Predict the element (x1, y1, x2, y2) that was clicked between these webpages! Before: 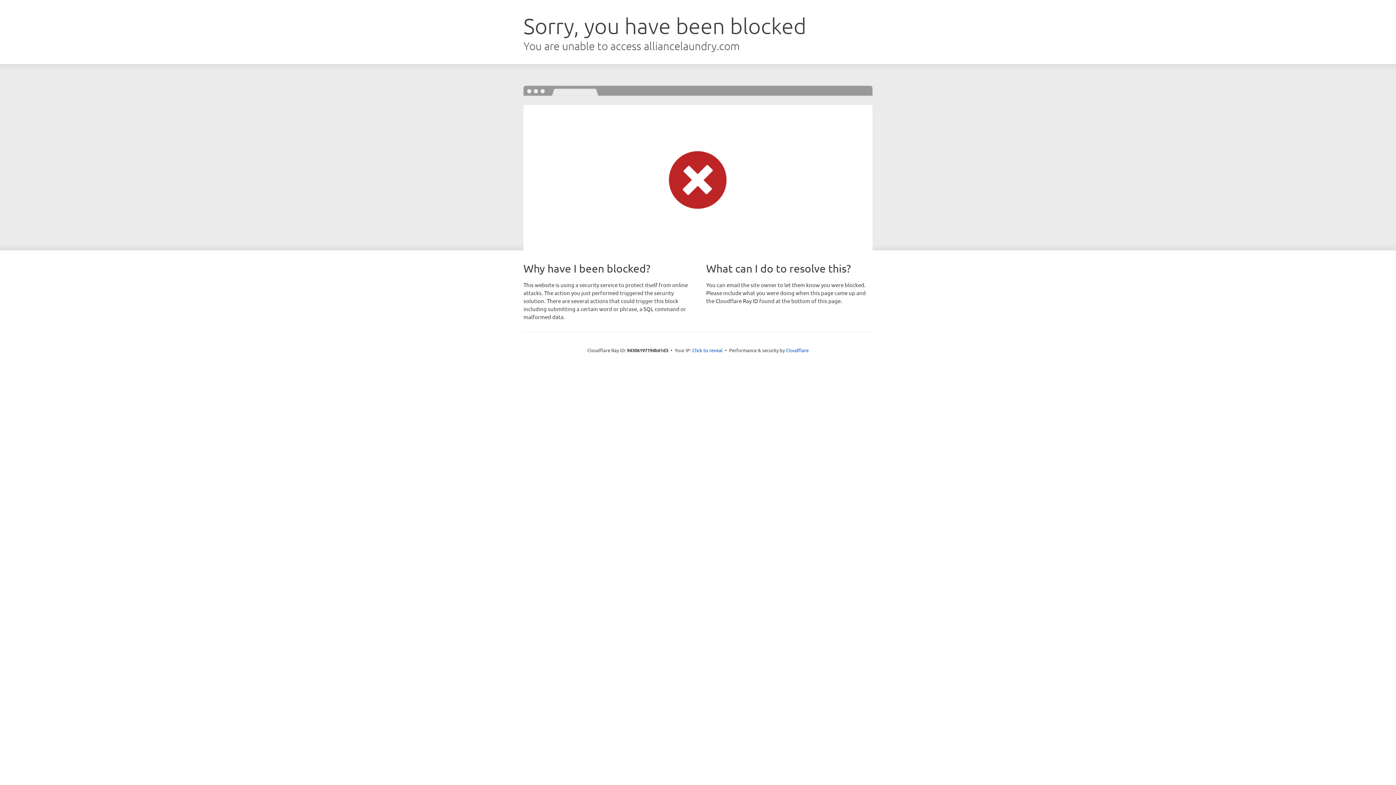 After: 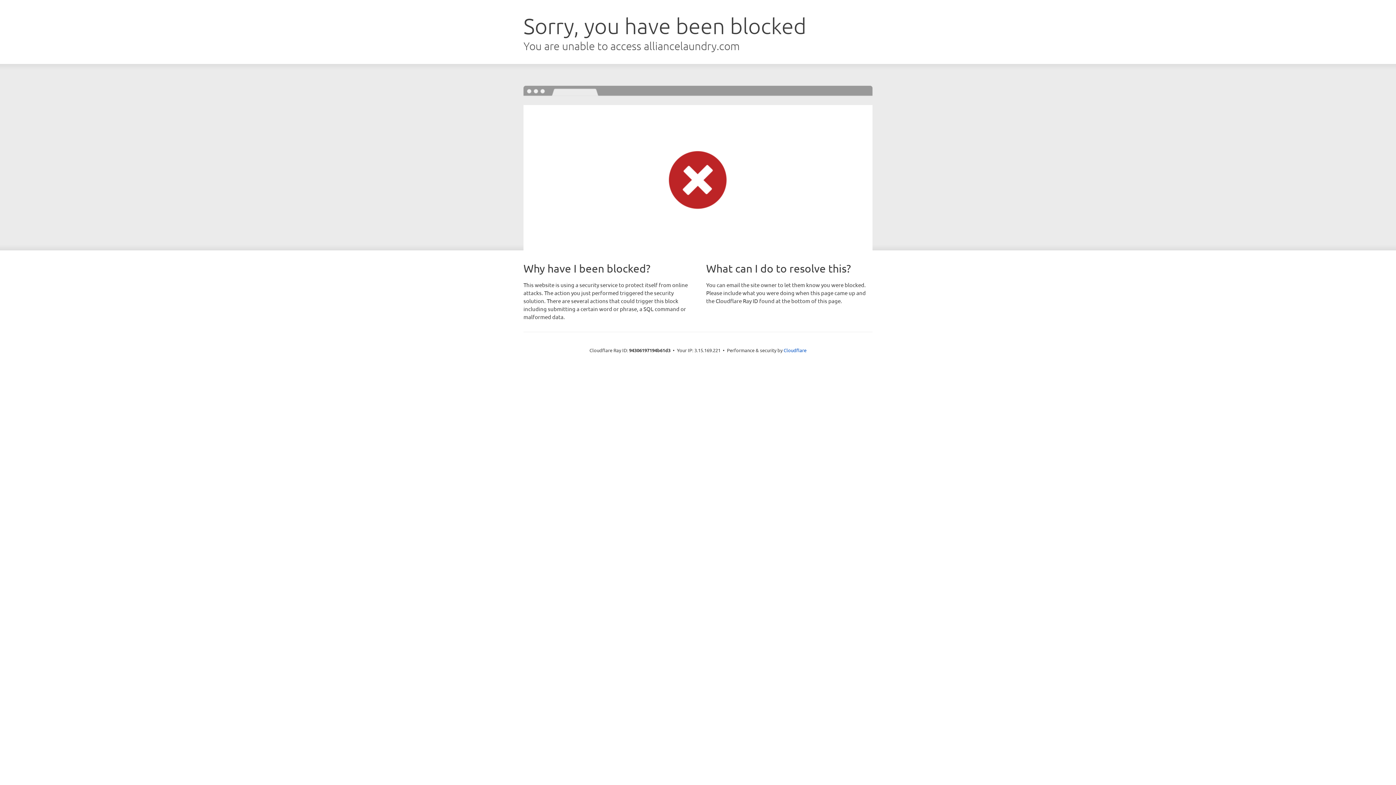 Action: bbox: (692, 346, 722, 353) label: Click to reveal